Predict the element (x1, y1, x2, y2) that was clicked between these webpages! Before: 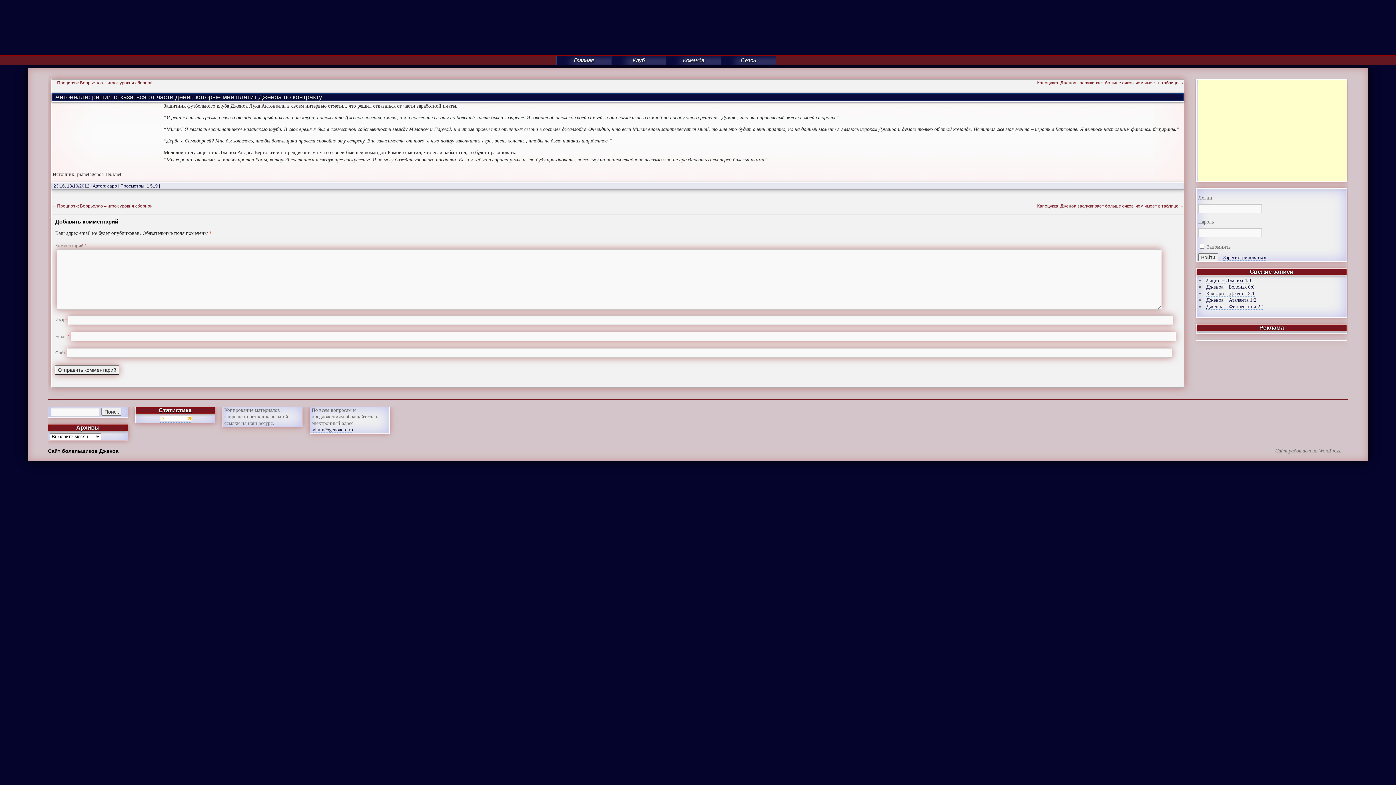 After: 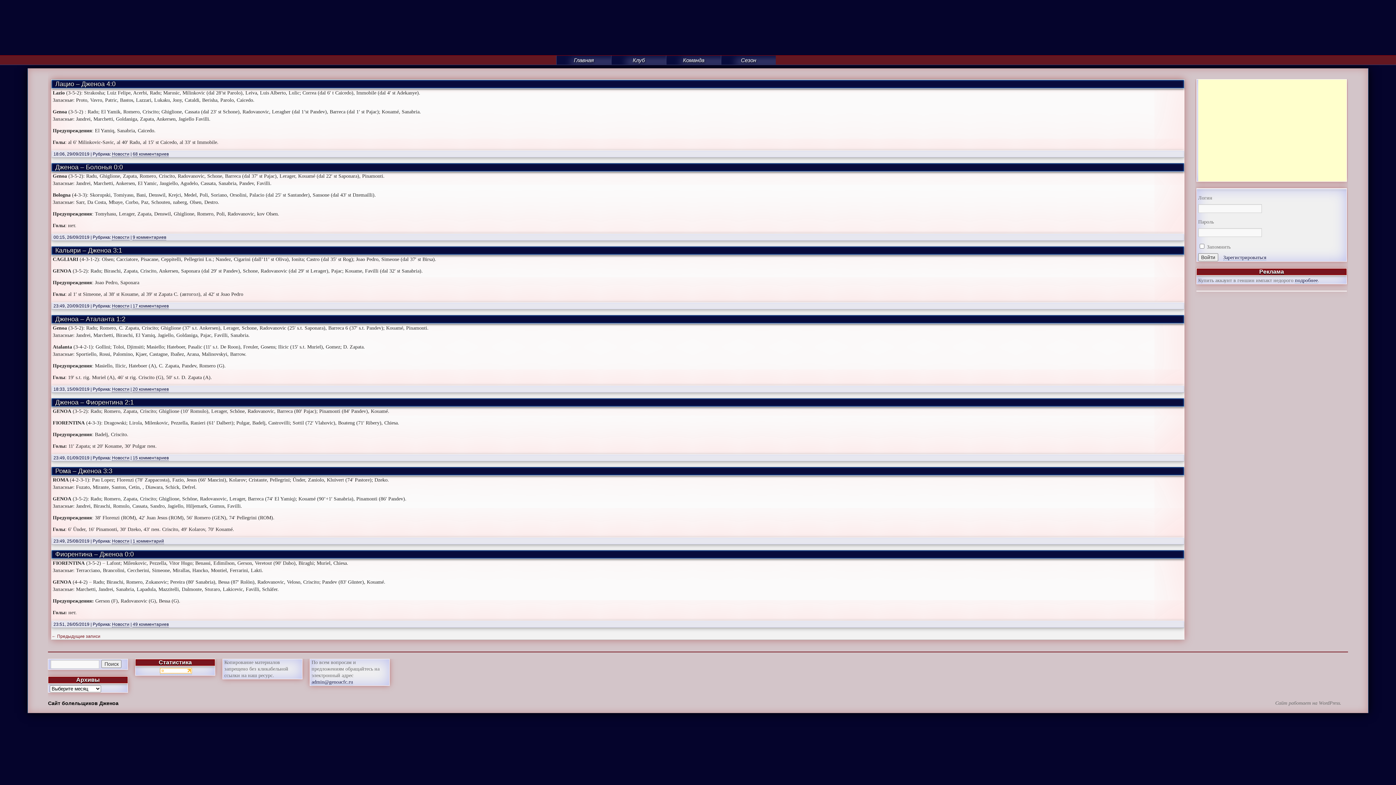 Action: bbox: (611, 55, 666, 64) label: Клуб